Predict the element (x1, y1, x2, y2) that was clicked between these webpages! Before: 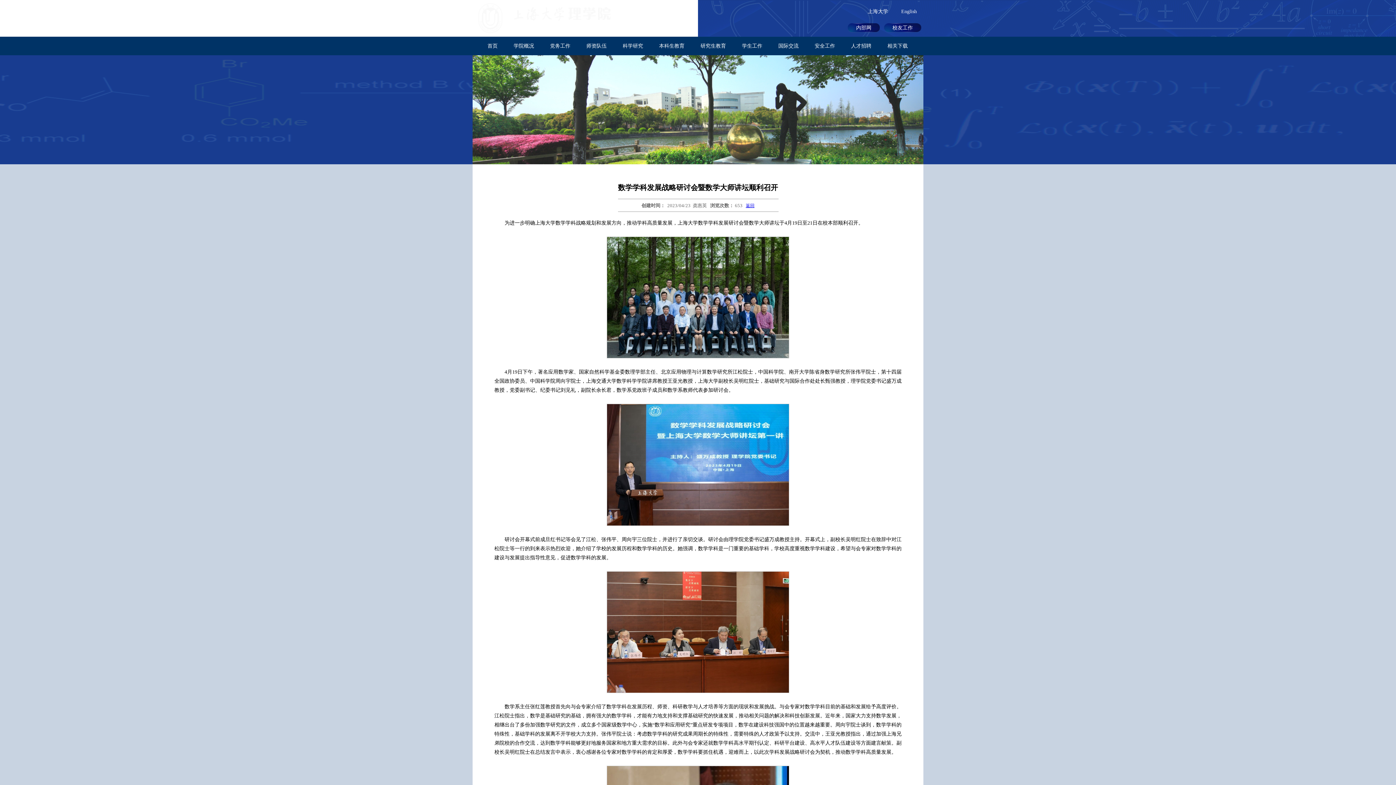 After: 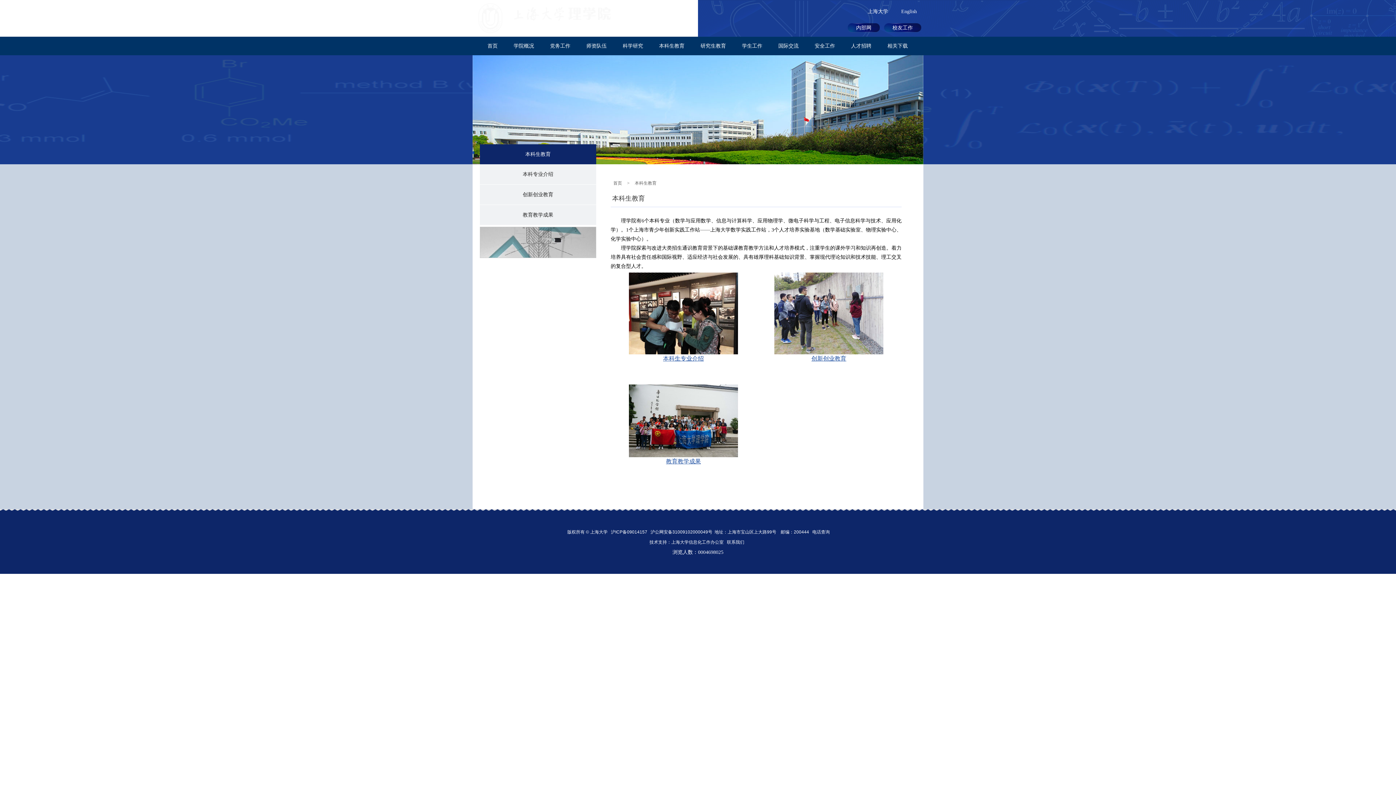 Action: label: 本科生教育 bbox: (651, 37, 692, 55)